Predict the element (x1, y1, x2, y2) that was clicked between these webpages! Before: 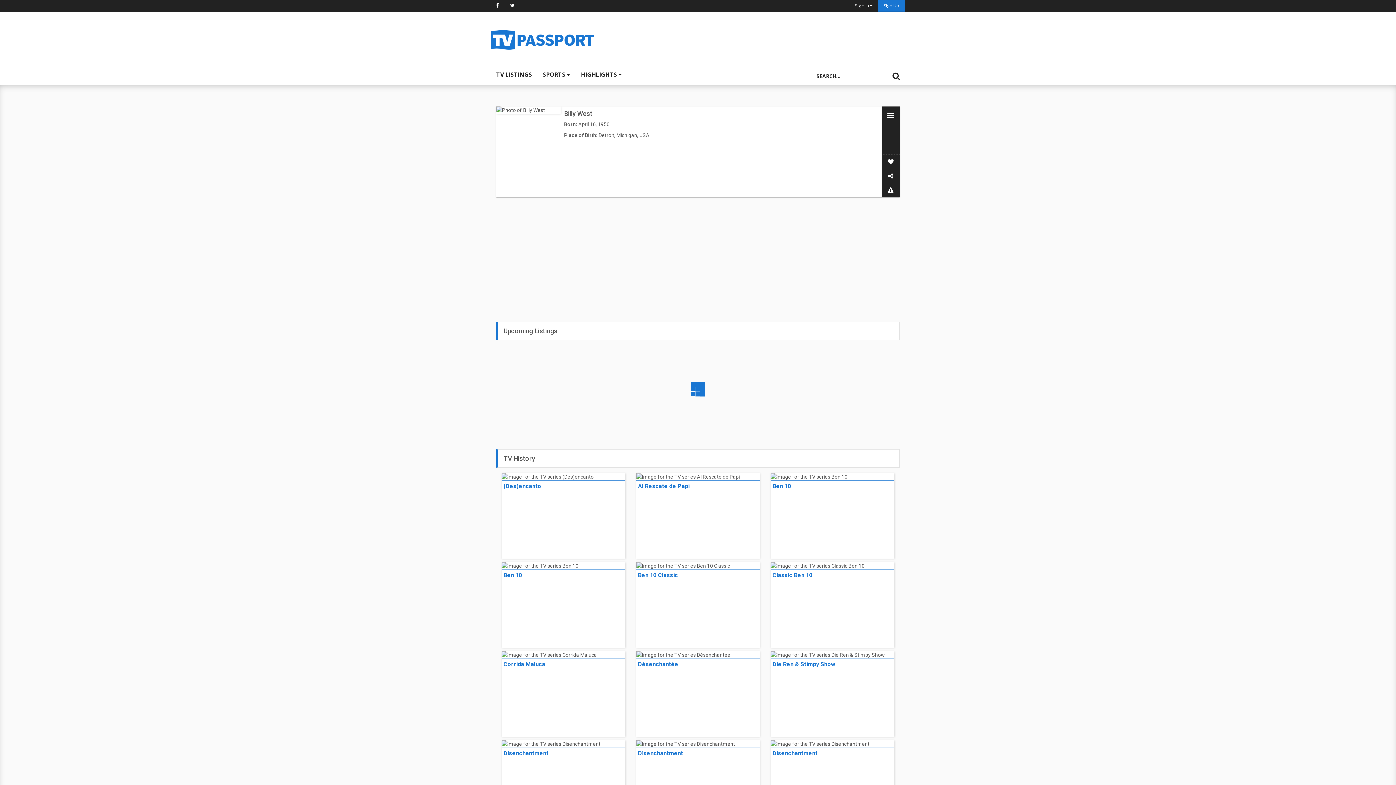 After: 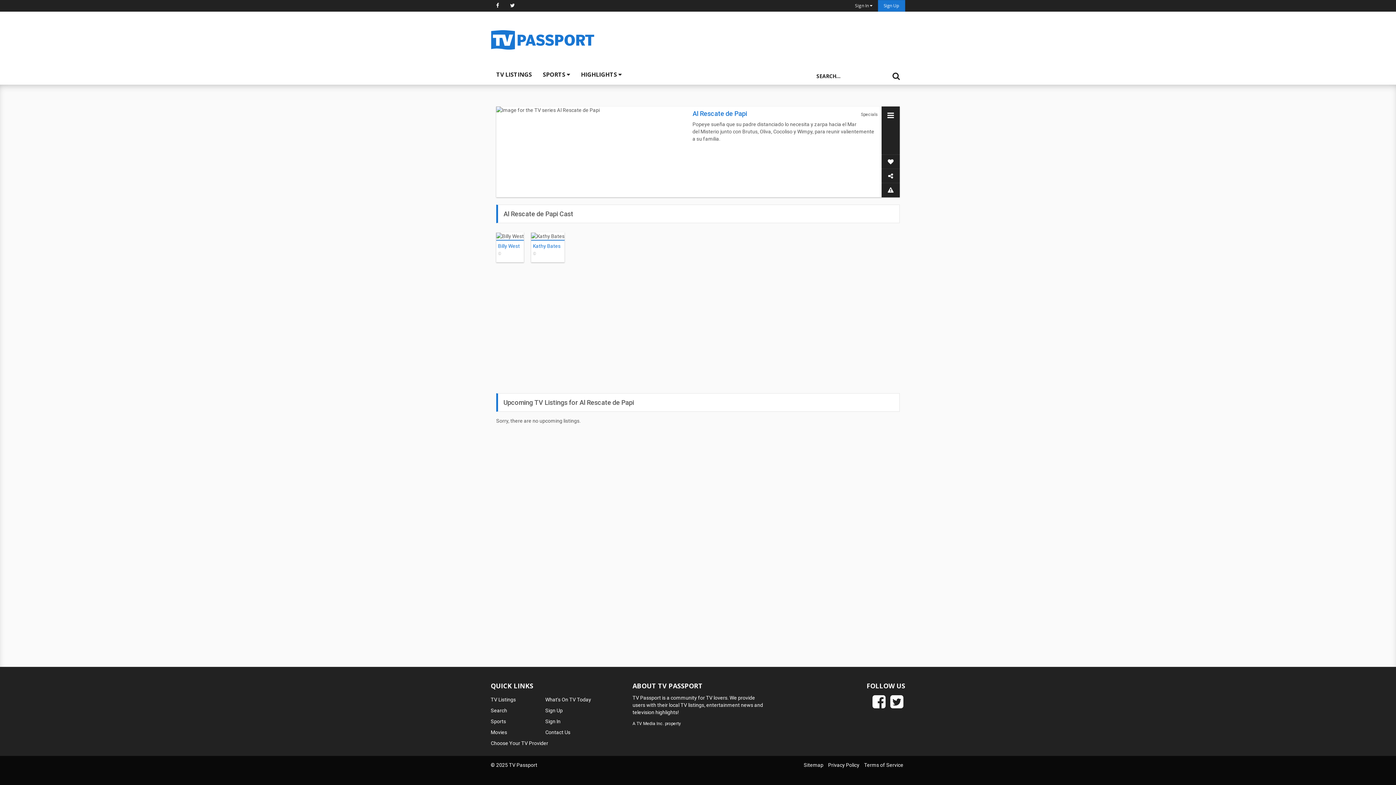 Action: bbox: (638, 482, 689, 489) label: Al Rescate de Papi